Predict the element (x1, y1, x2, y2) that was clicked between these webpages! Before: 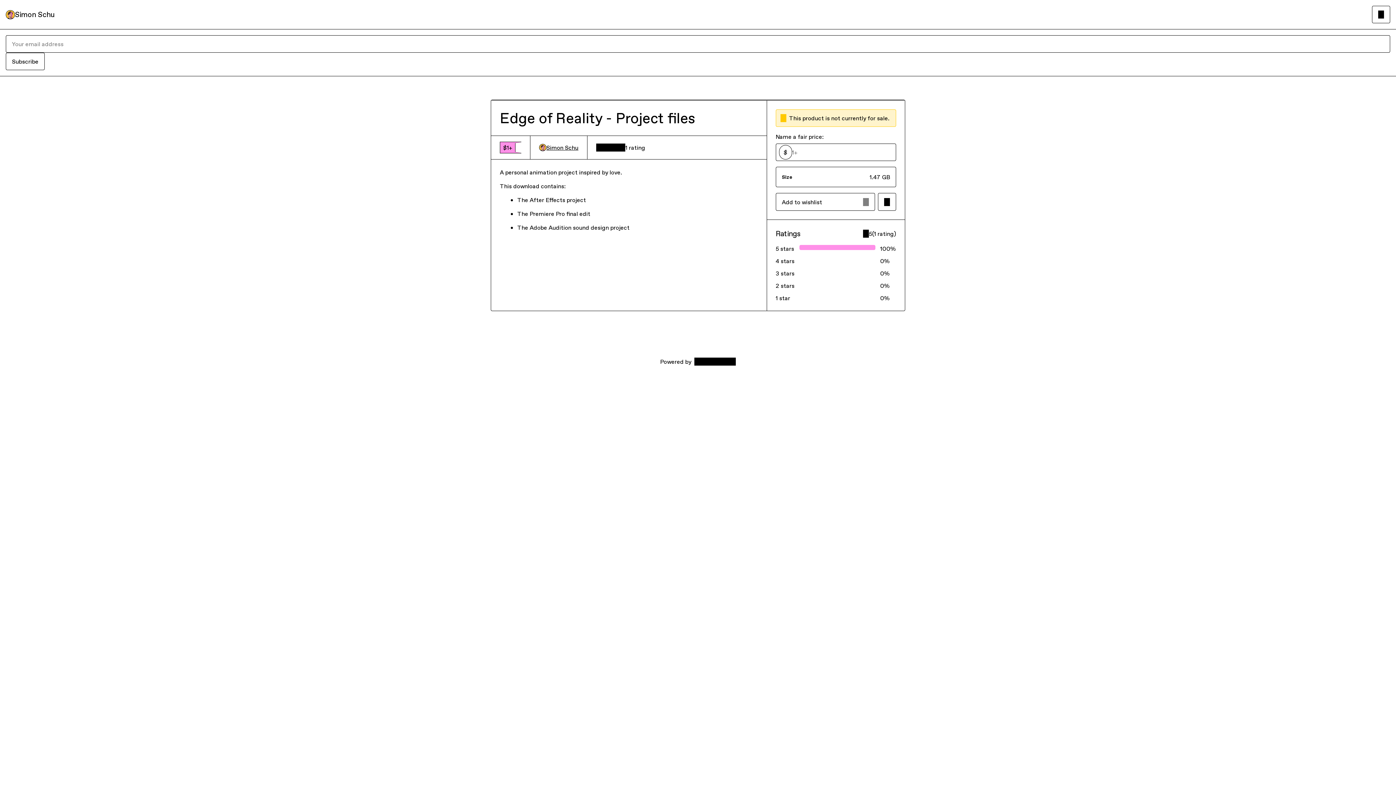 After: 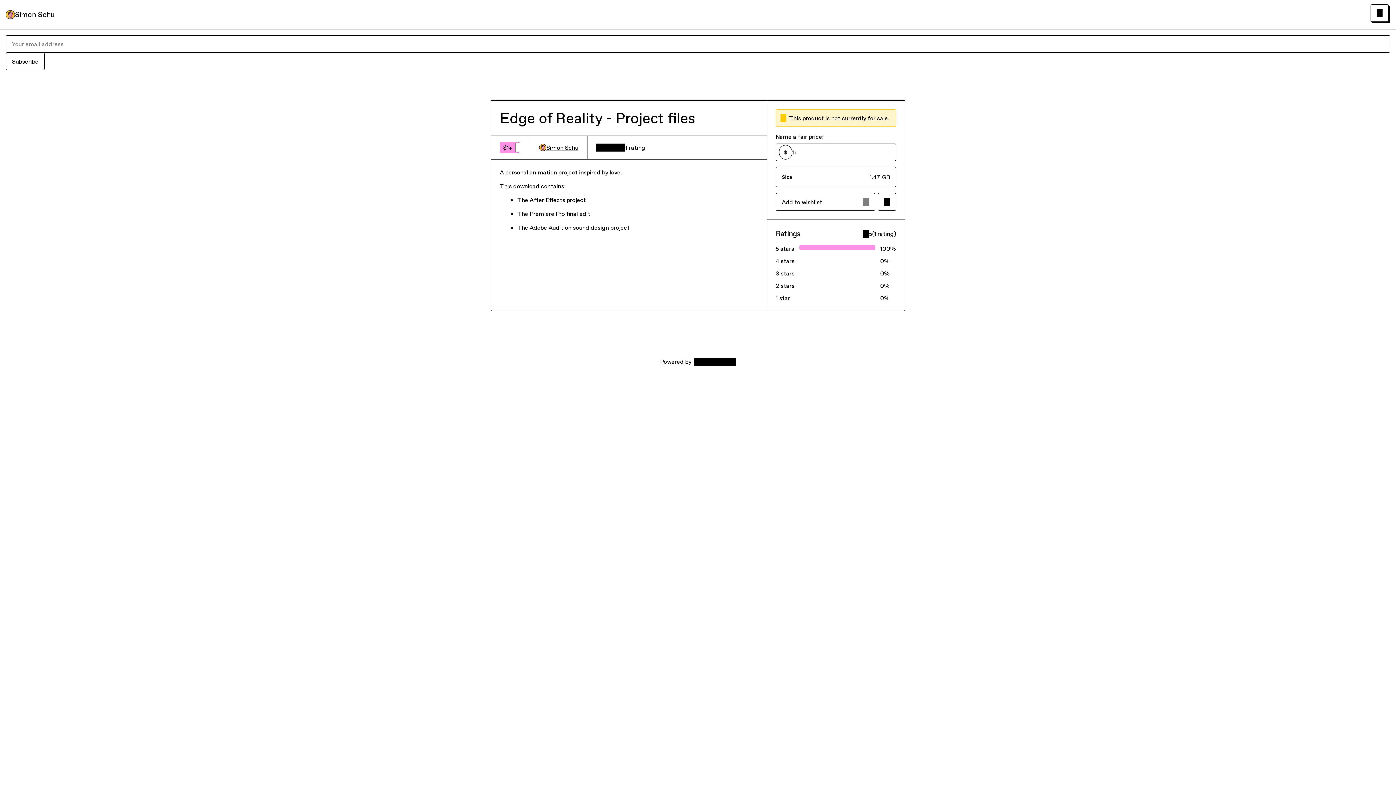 Action: bbox: (1372, 5, 1390, 23)